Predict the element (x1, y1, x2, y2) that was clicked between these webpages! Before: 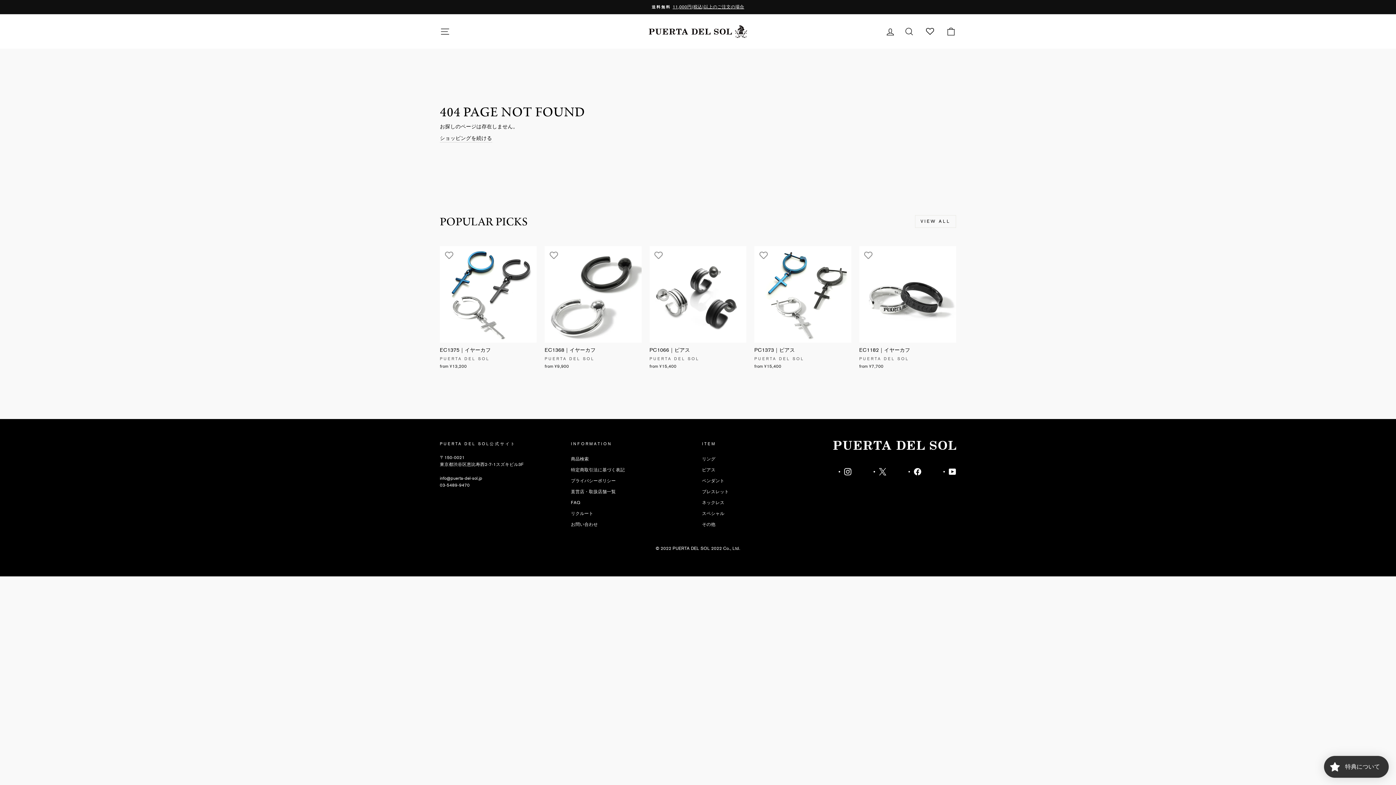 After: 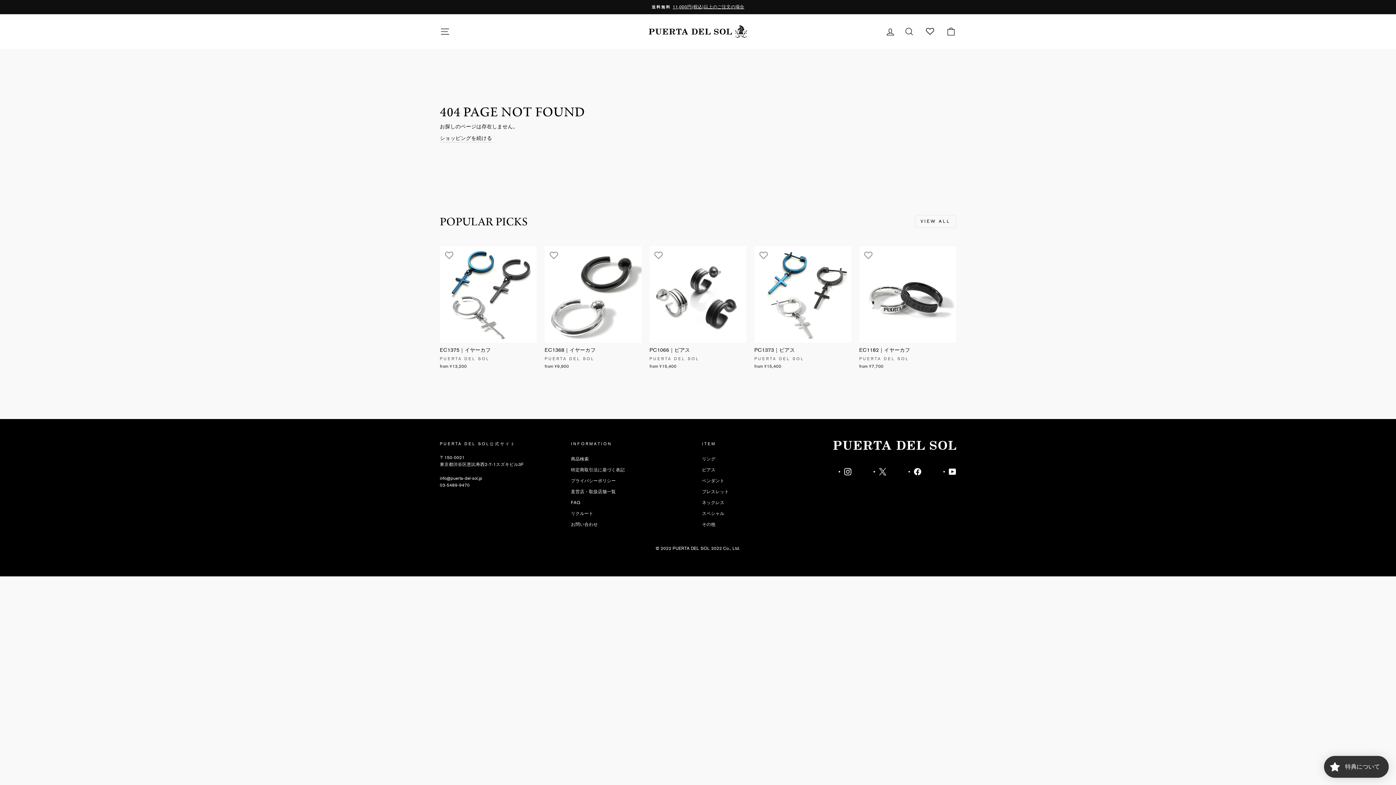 Action: bbox: (949, 468, 956, 474) label: YouTube